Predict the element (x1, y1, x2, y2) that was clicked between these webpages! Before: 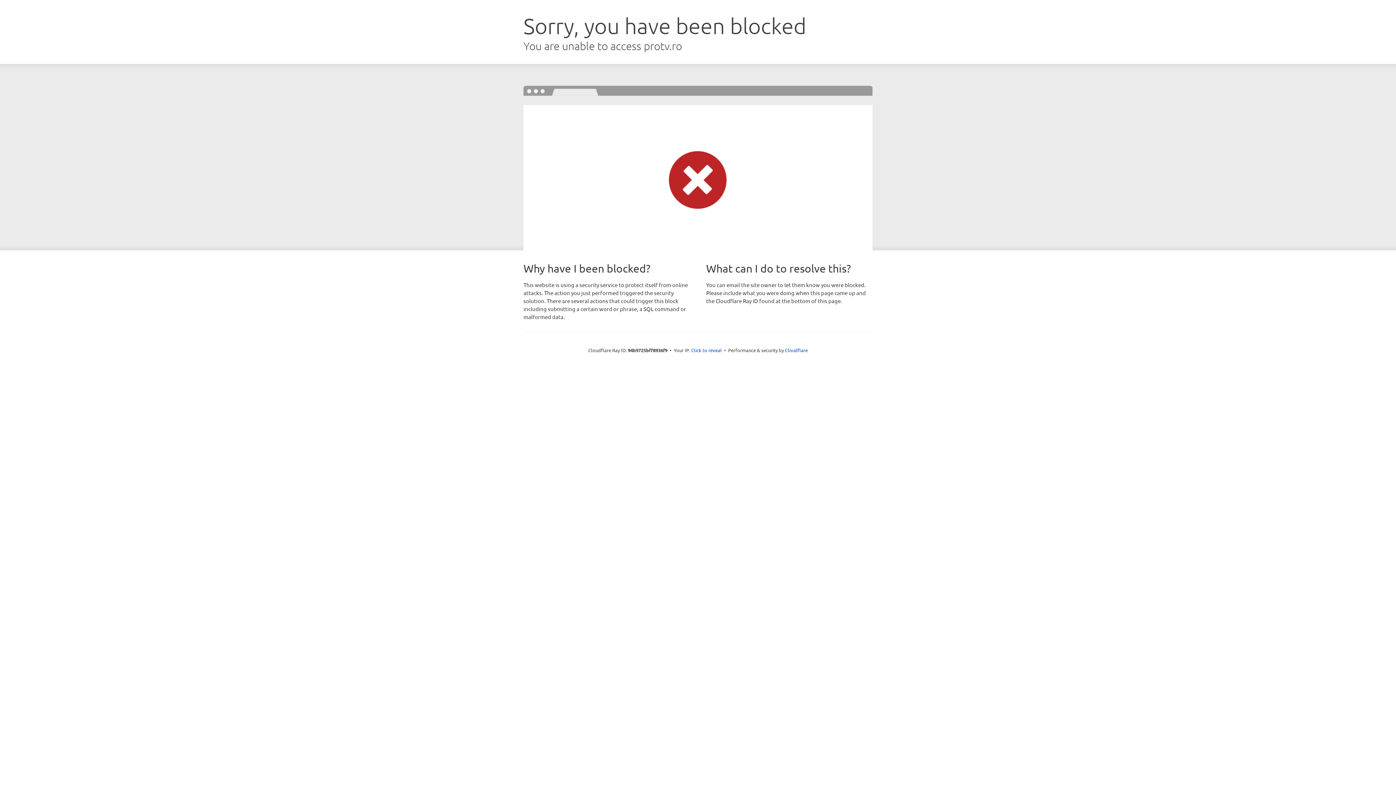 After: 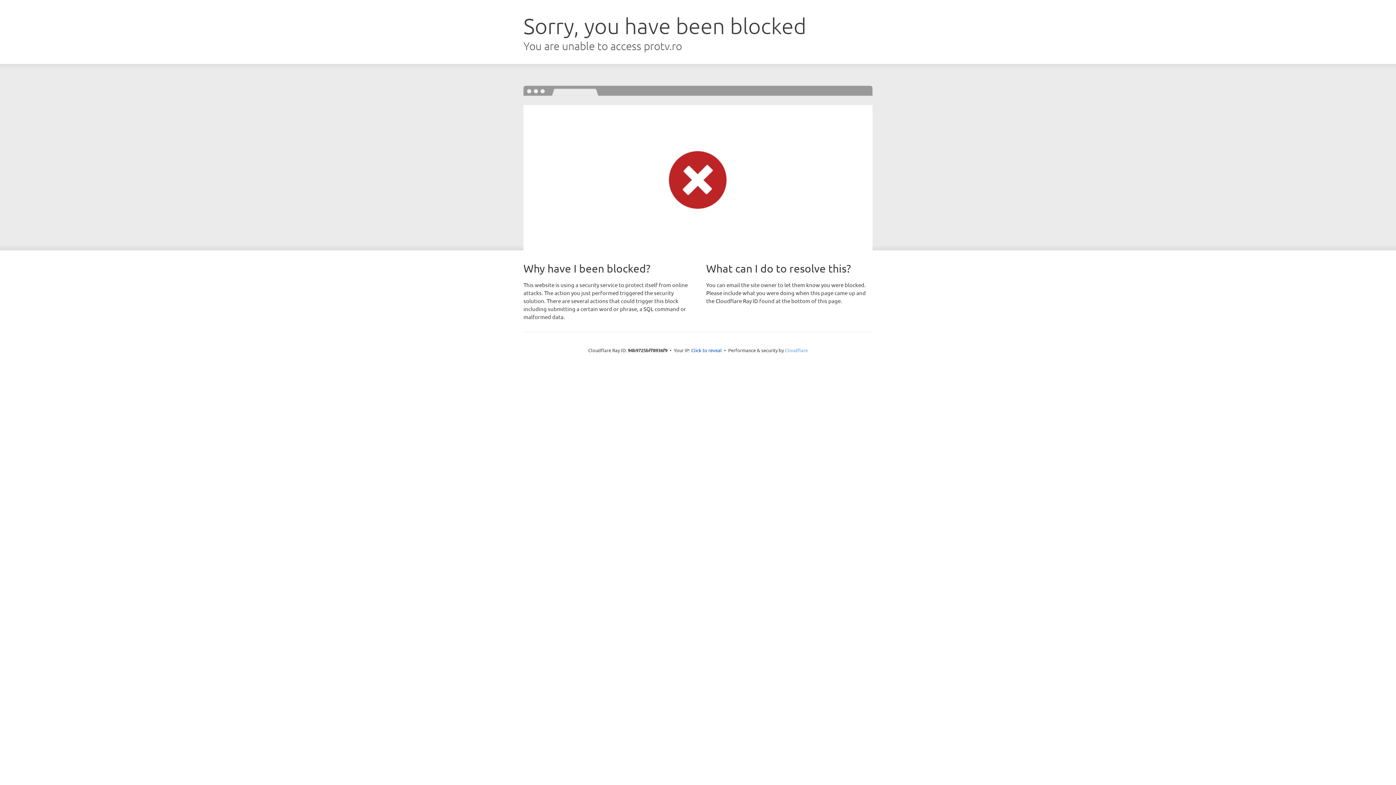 Action: label: Cloudflare bbox: (785, 347, 808, 353)